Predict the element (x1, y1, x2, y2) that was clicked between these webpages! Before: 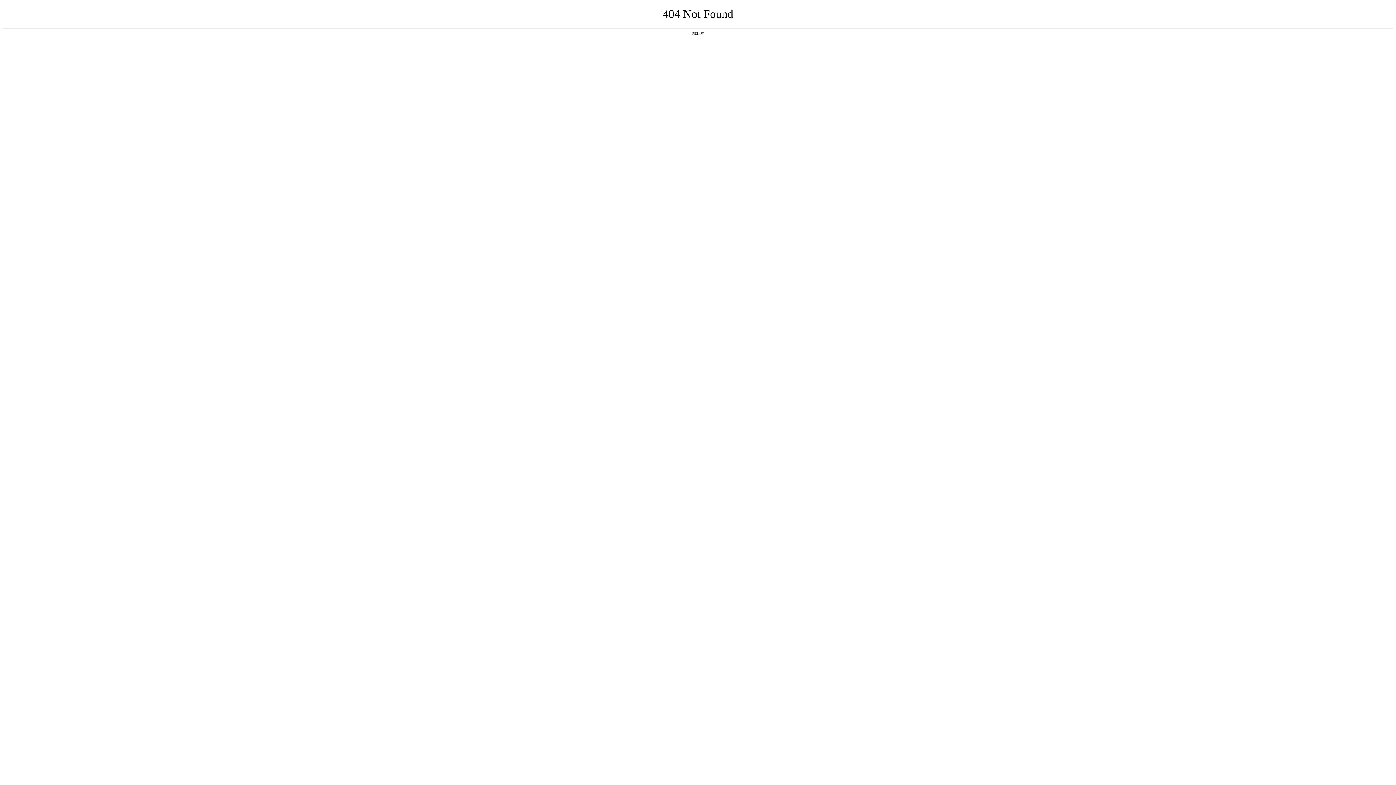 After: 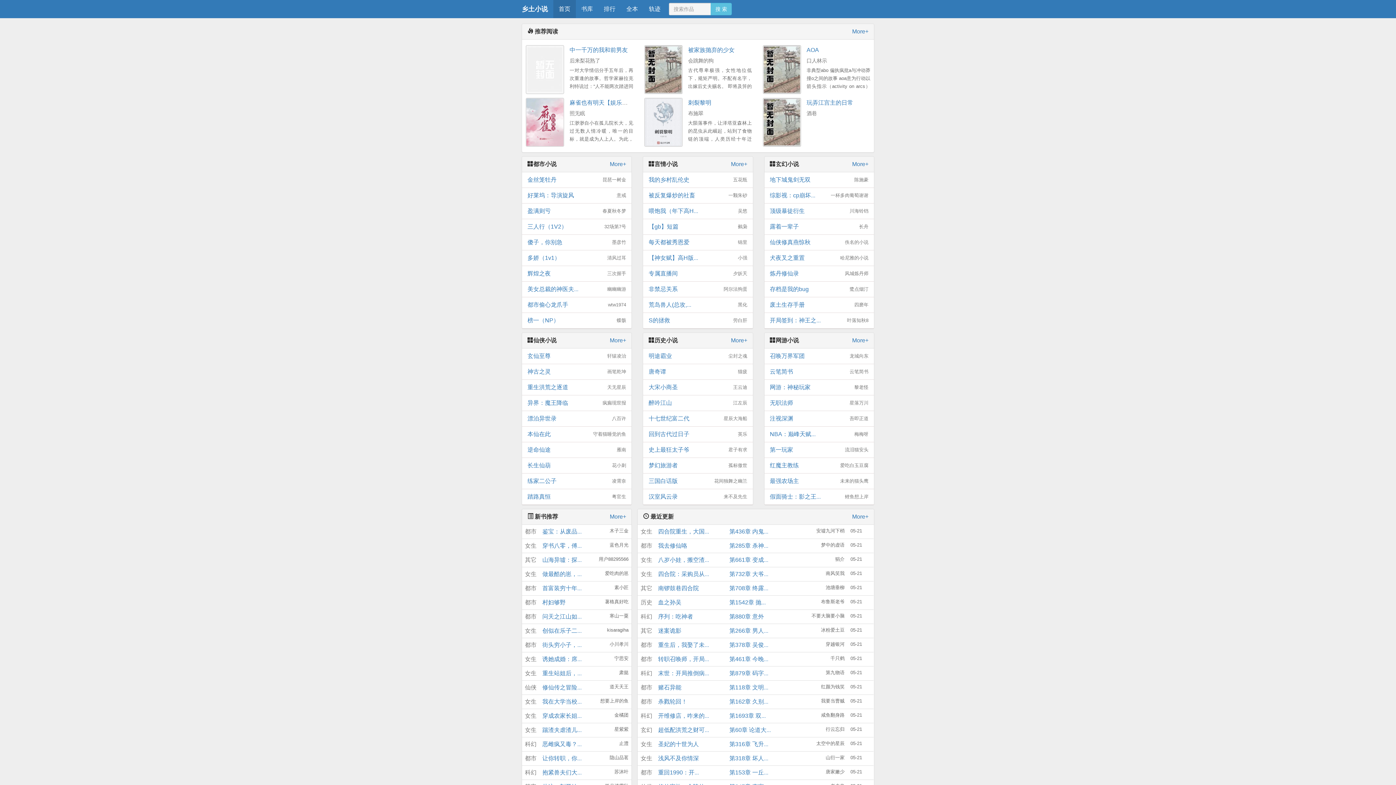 Action: bbox: (692, 31, 704, 35) label: 返回首页